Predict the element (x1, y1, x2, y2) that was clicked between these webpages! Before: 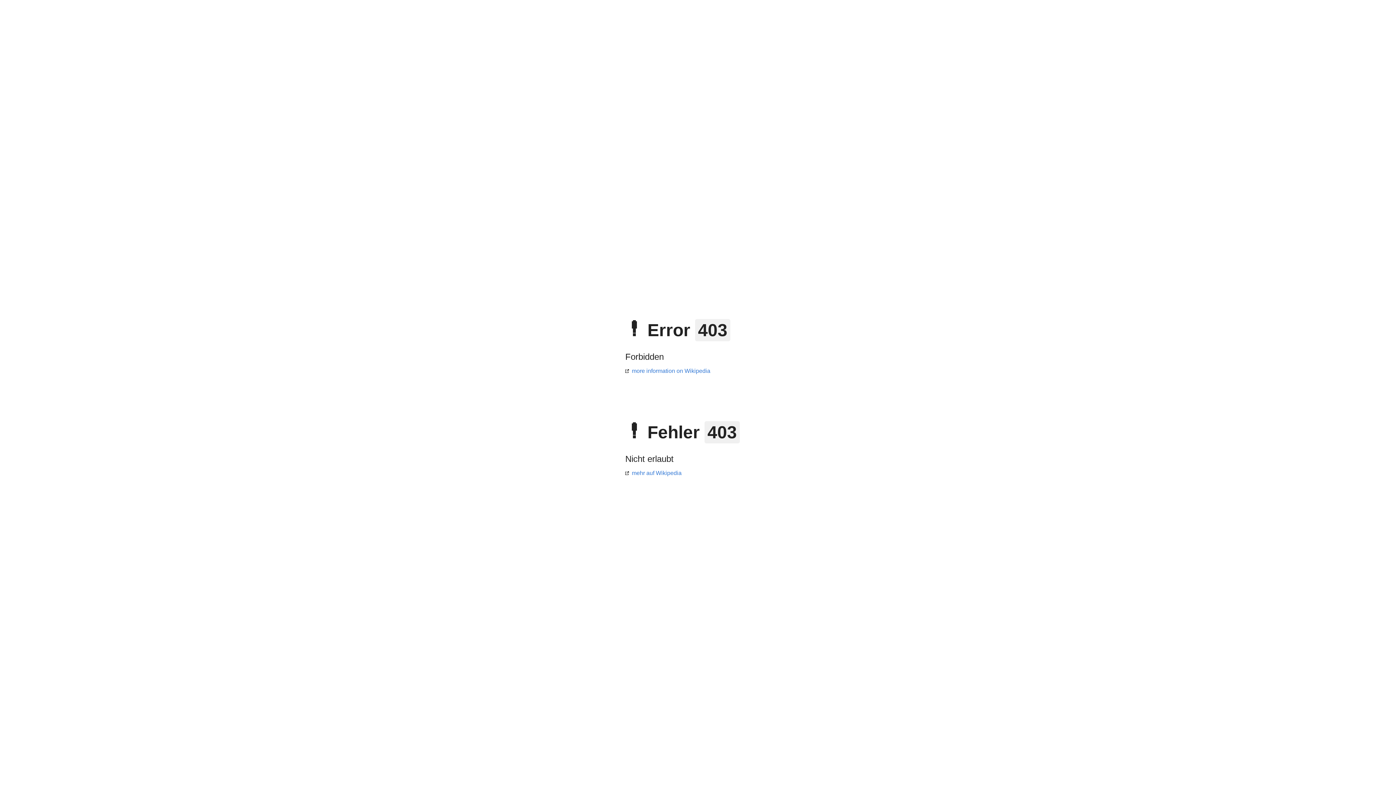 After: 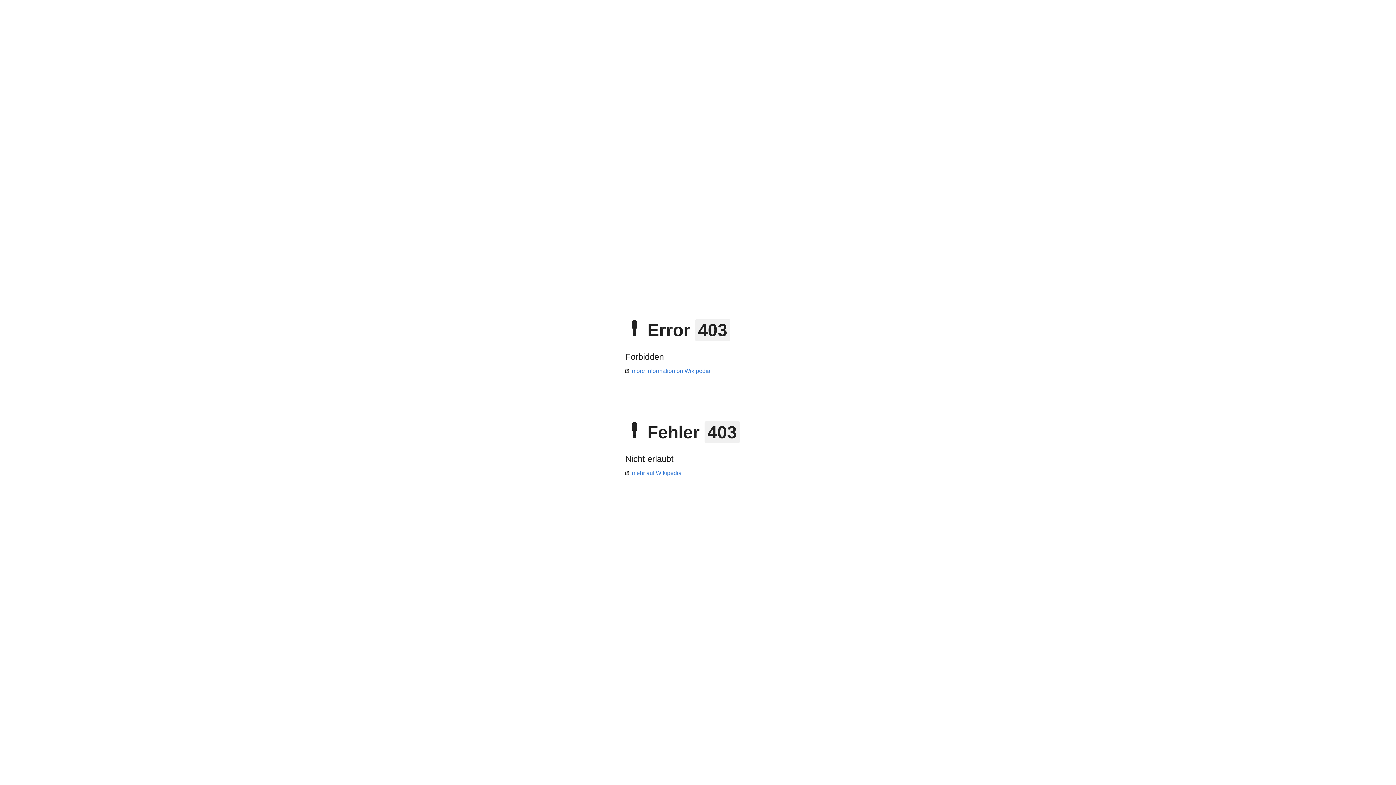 Action: bbox: (625, 470, 681, 476) label: mehr auf Wikipedia